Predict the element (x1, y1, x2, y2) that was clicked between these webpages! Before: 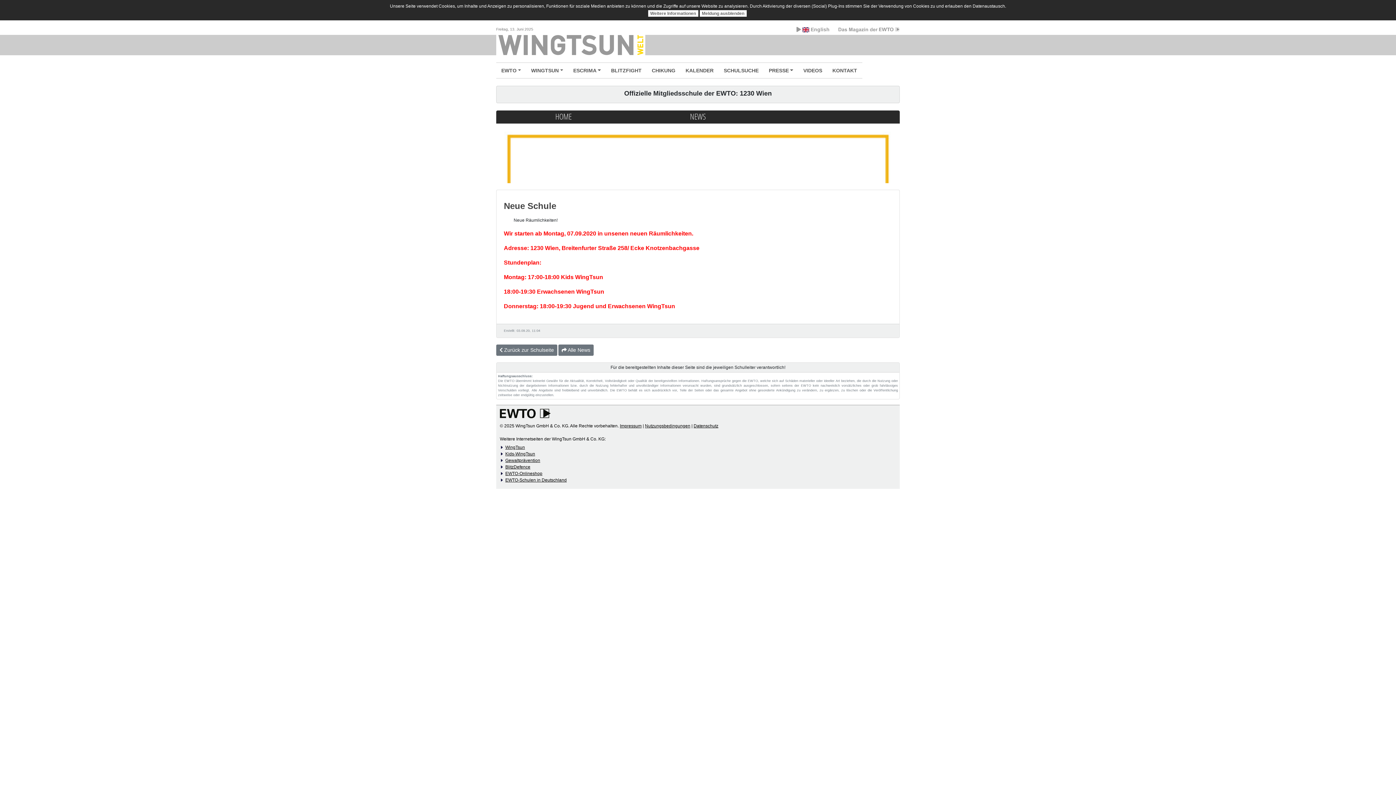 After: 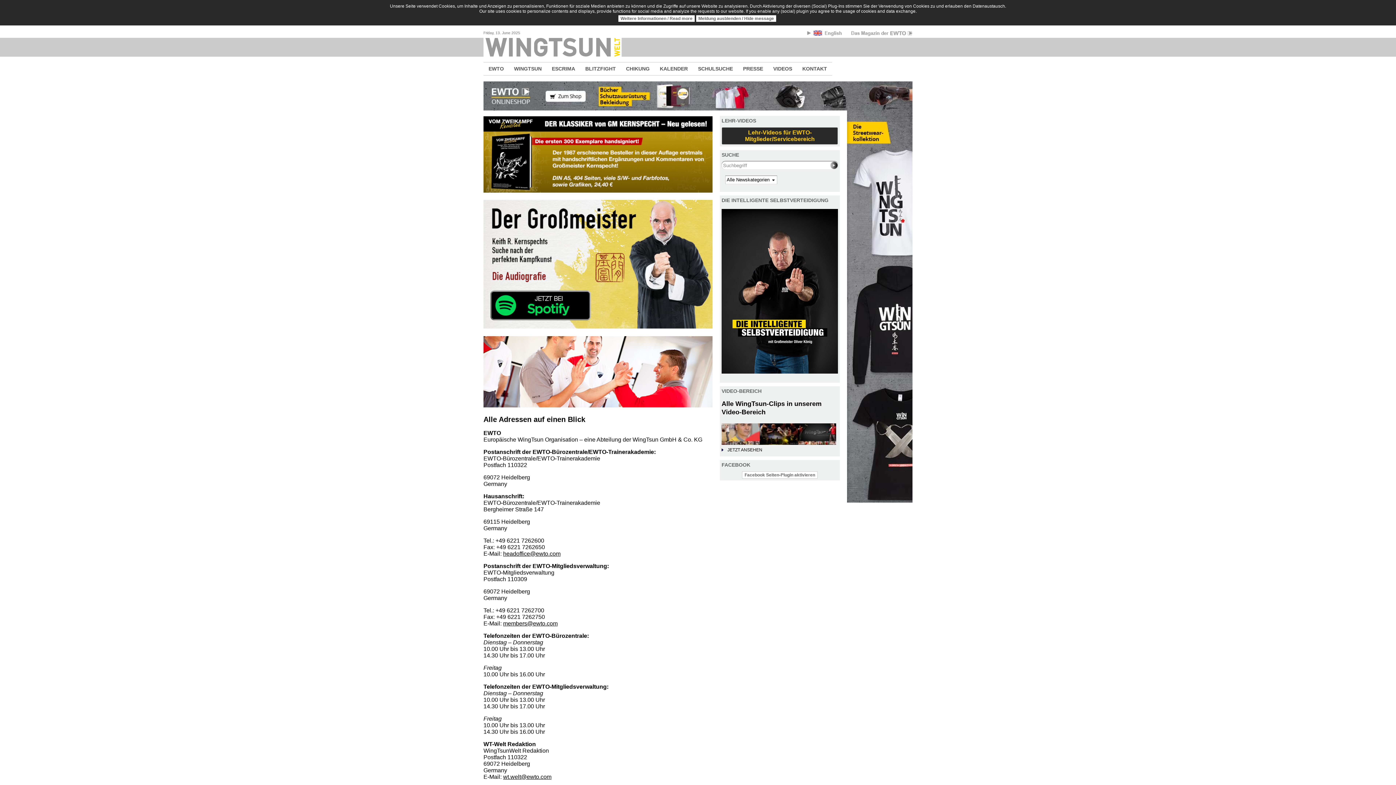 Action: label: KONTAKT bbox: (827, 62, 862, 78)